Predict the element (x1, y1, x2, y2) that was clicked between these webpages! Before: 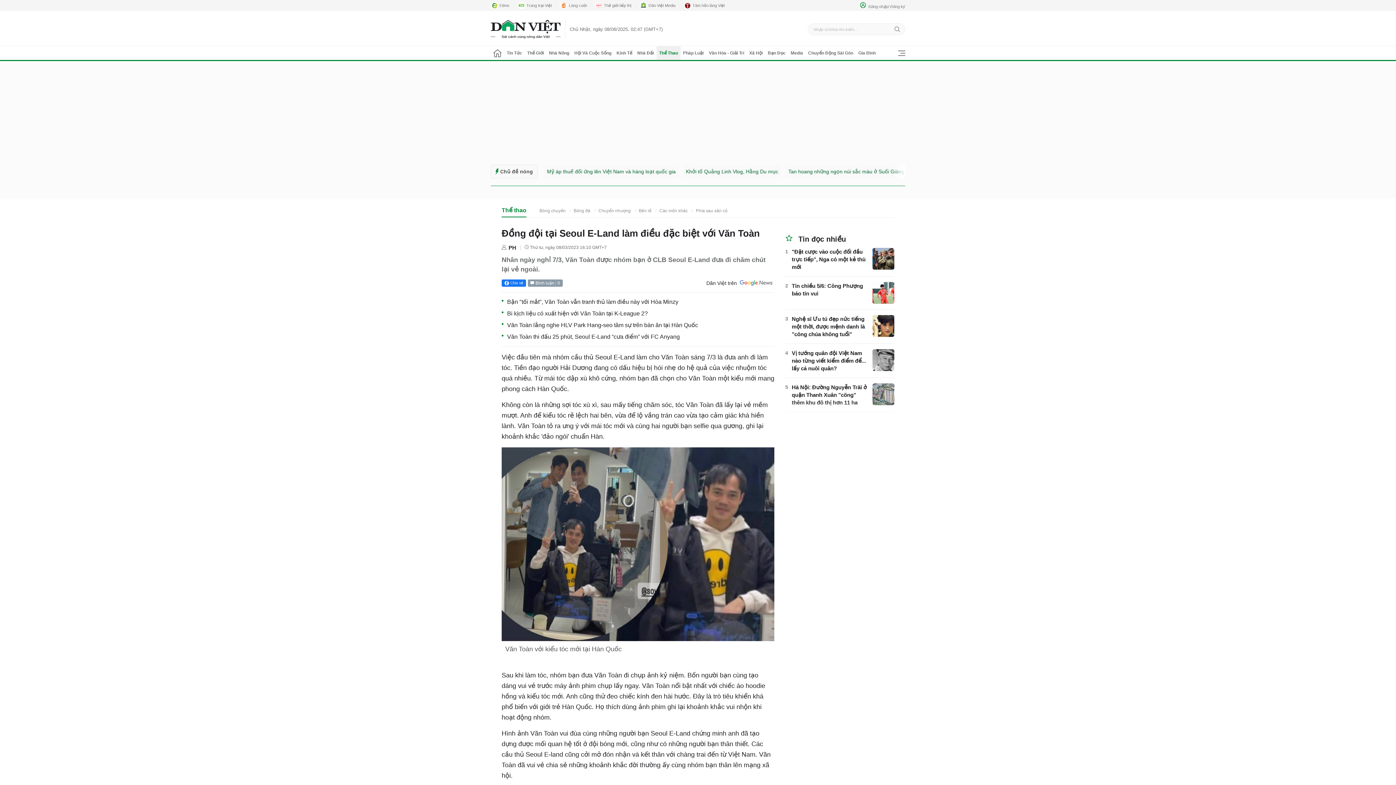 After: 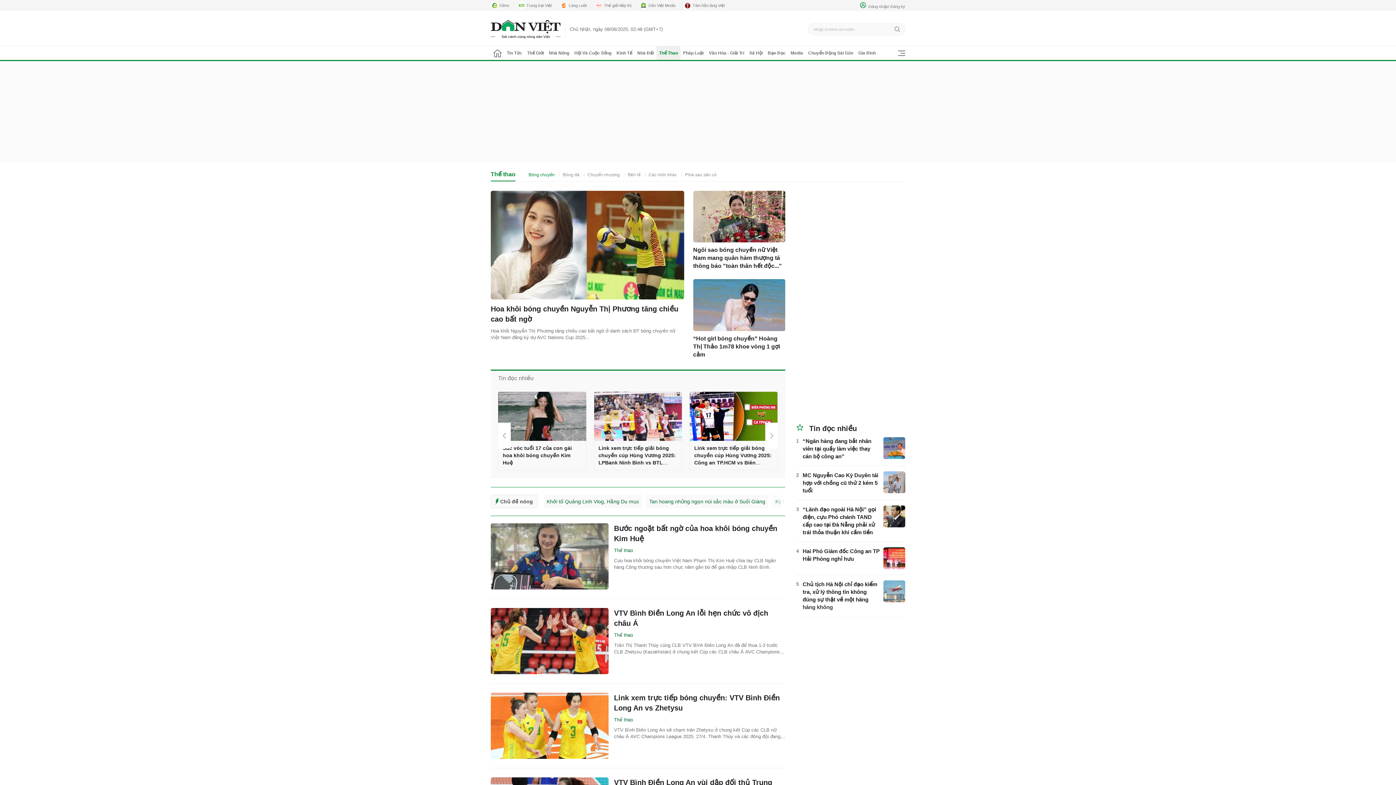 Action: label: Bóng chuyền bbox: (536, 208, 568, 213)